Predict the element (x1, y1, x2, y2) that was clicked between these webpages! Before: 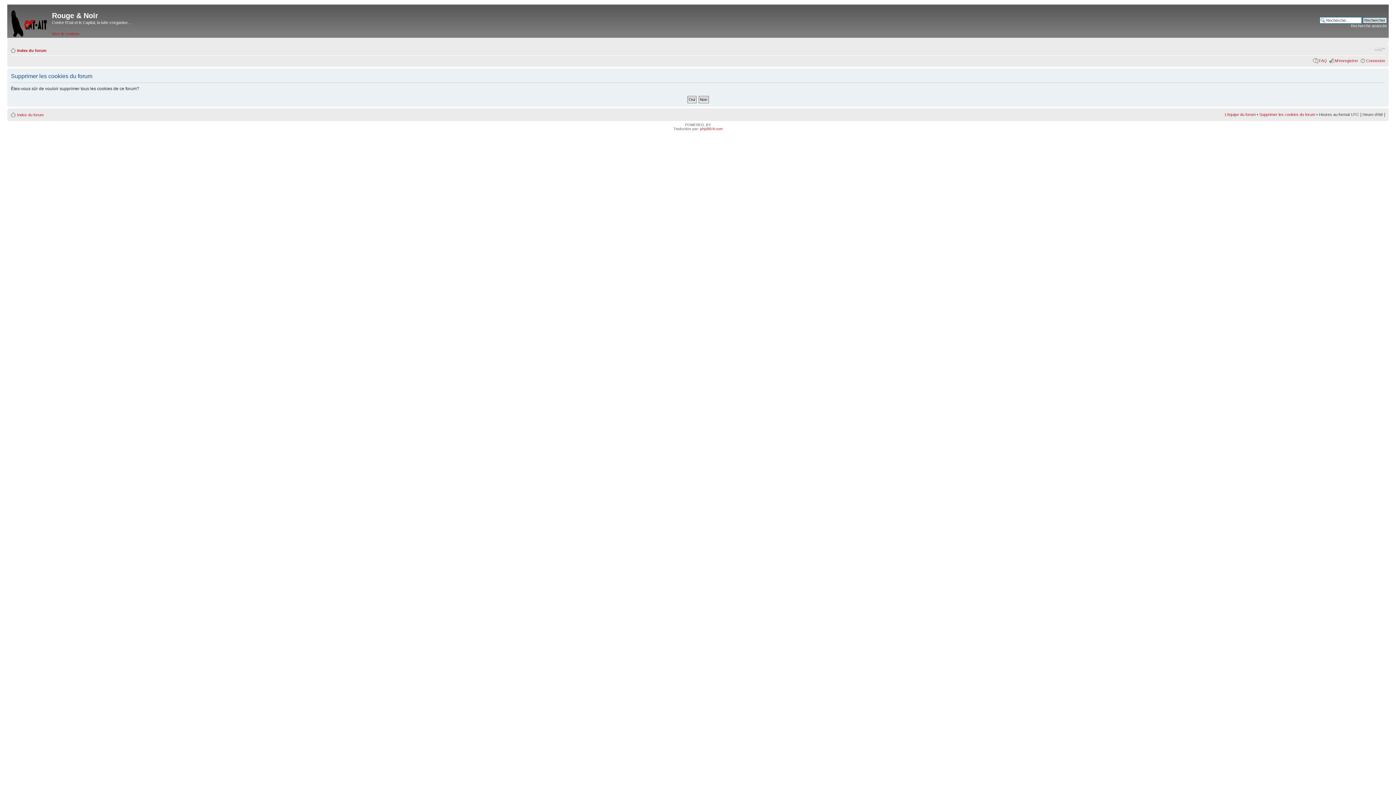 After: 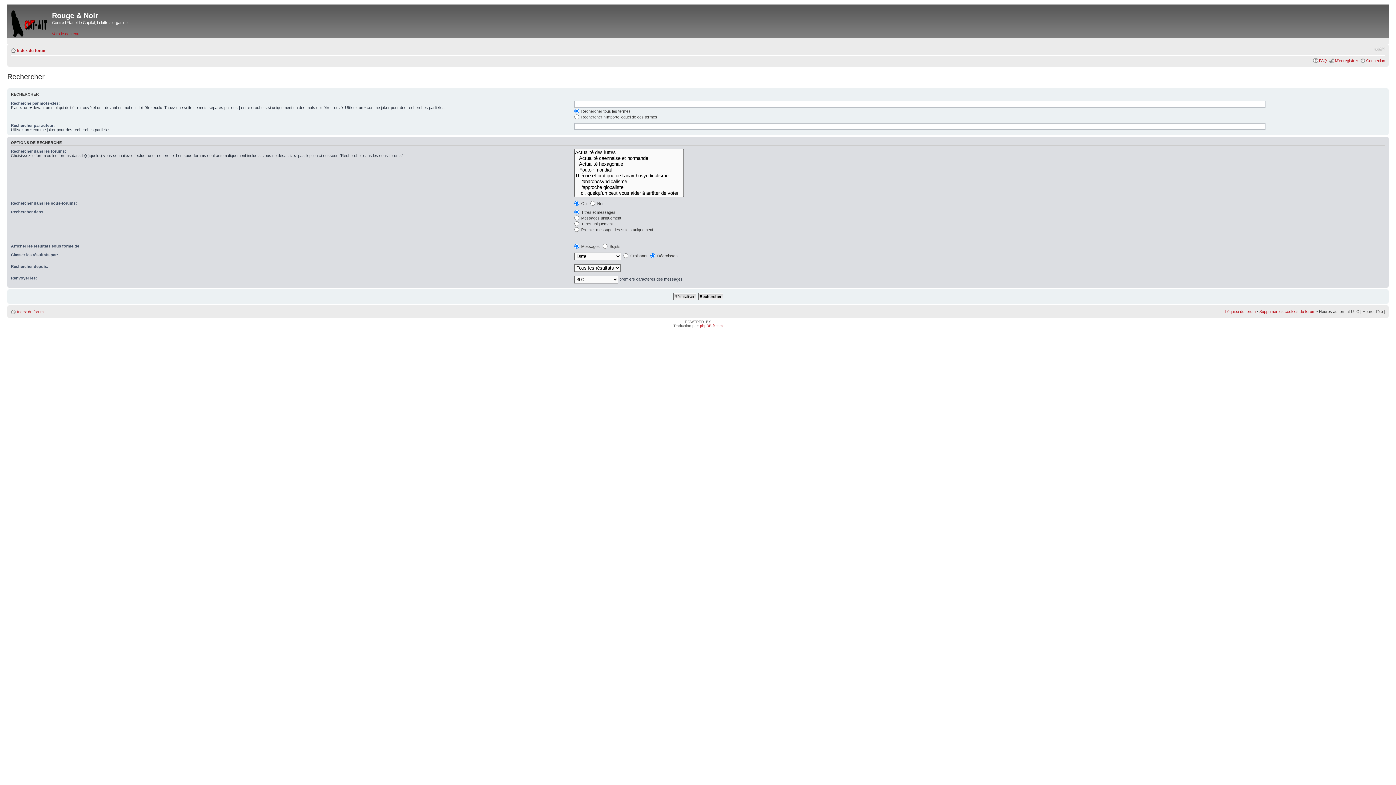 Action: label: Recherche avancée bbox: (1351, 23, 1387, 28)